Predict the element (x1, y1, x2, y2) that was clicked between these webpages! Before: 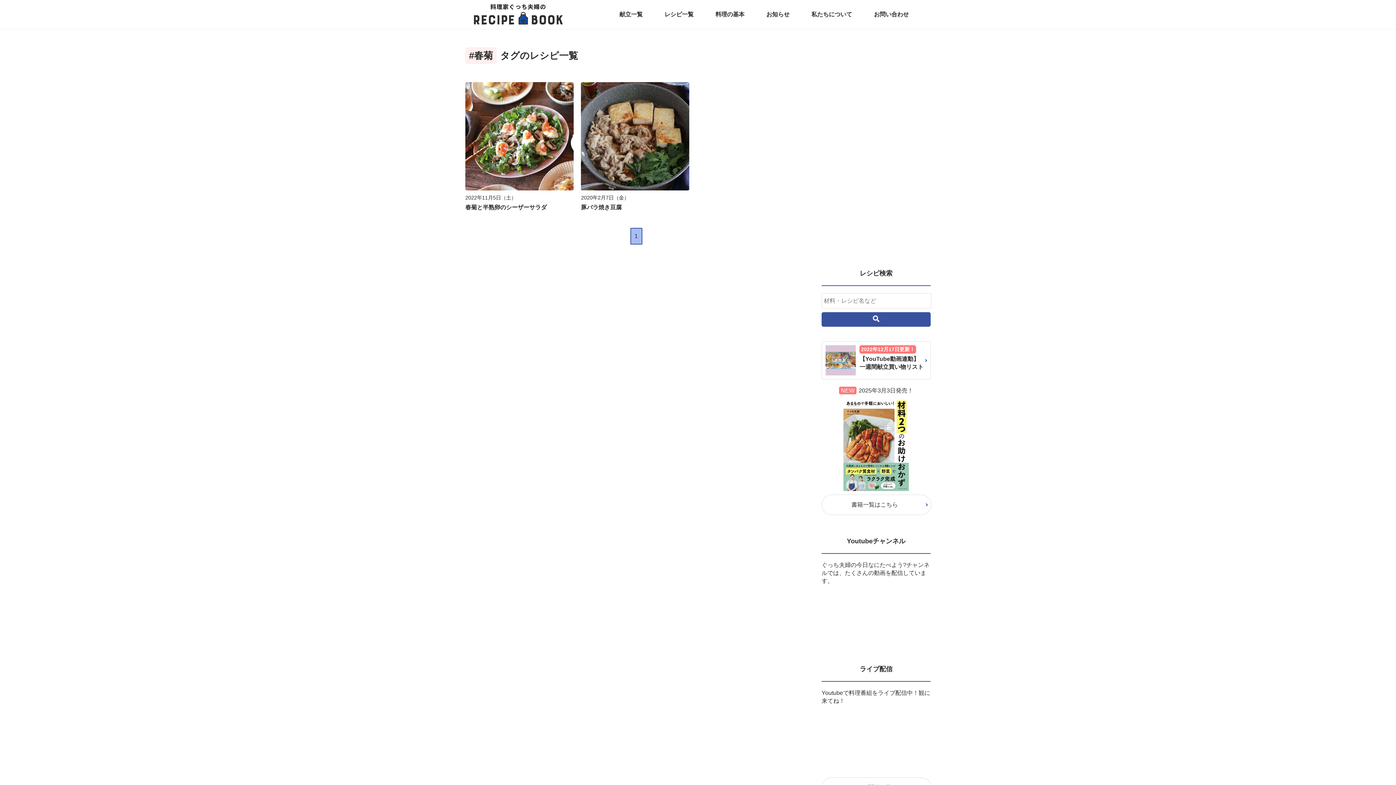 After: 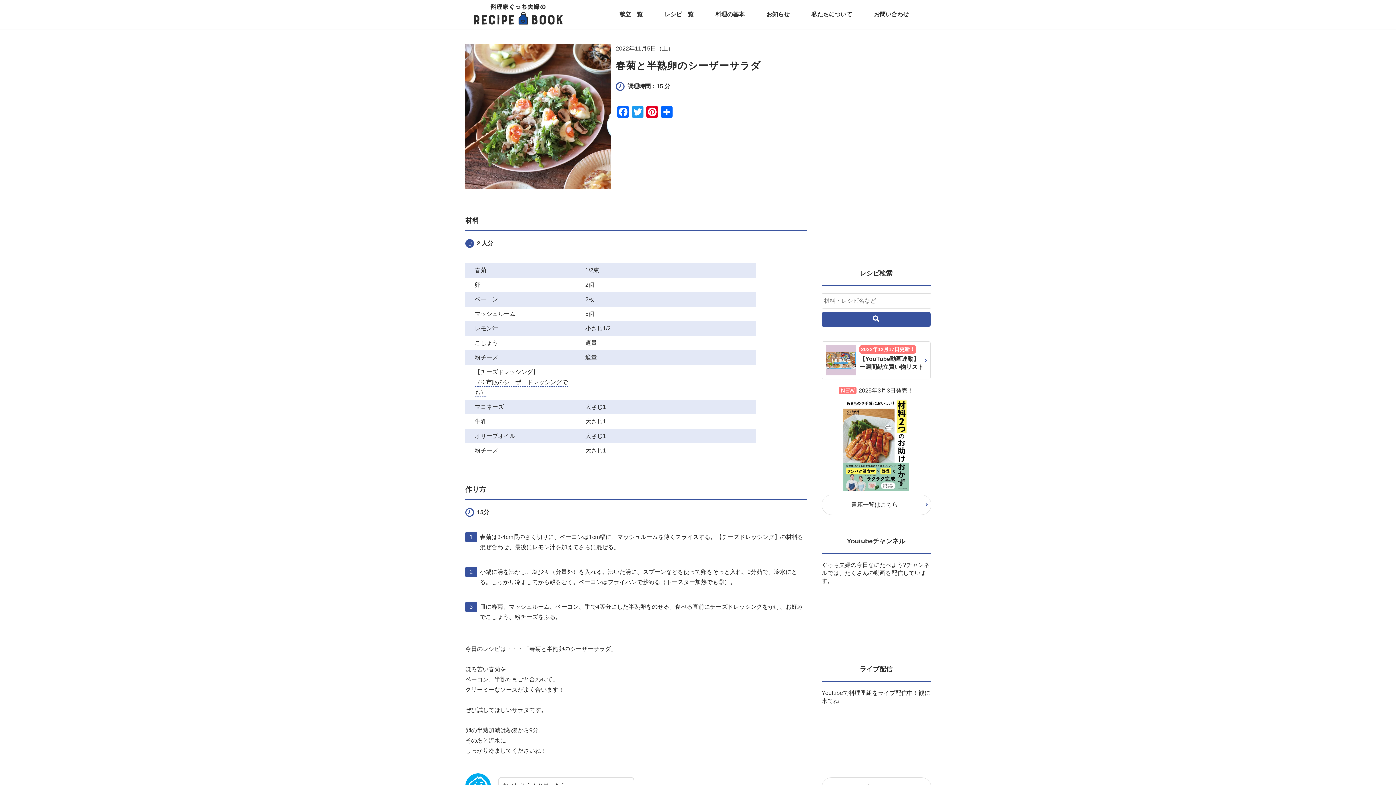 Action: bbox: (465, 82, 573, 211) label: 2022年11月5日（土）

春菊と半熟卵のシーザーサラダ